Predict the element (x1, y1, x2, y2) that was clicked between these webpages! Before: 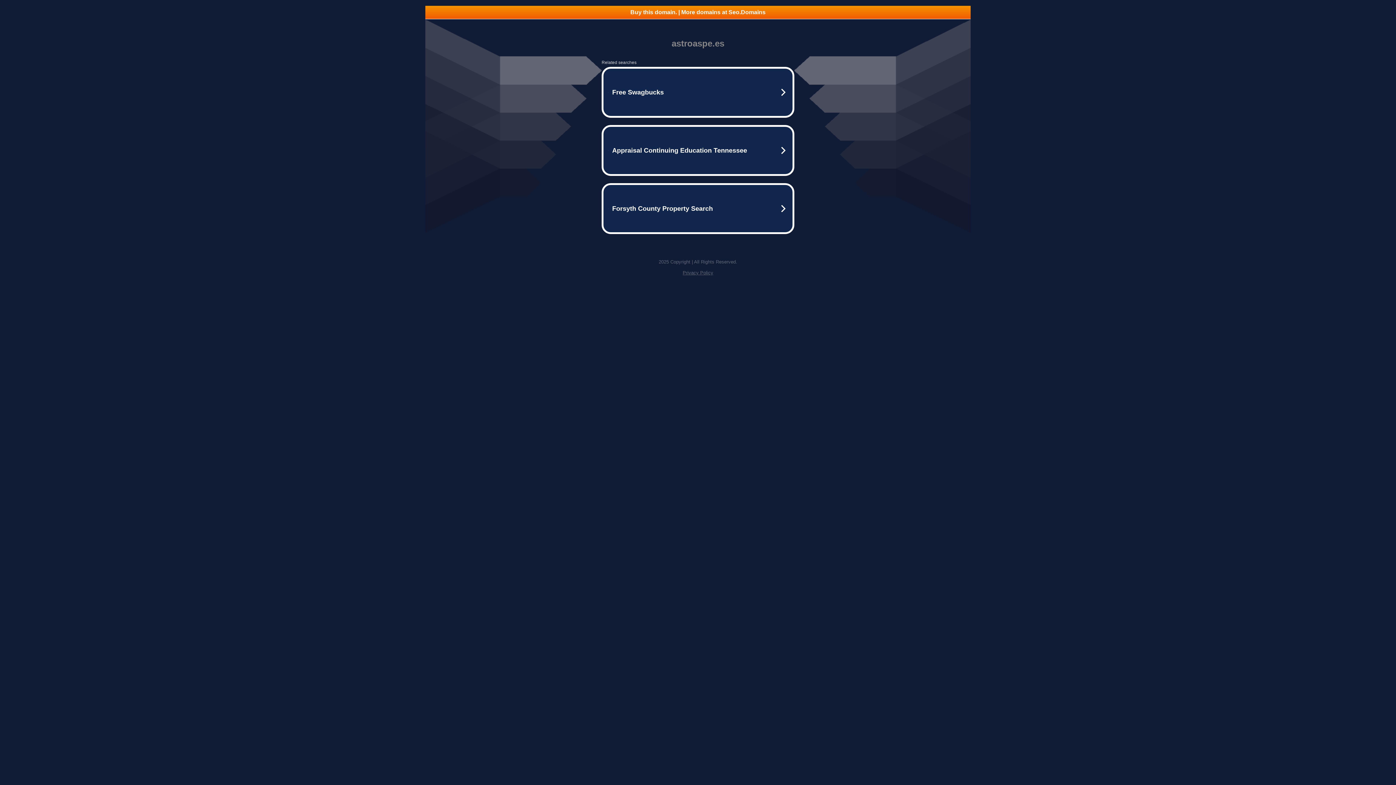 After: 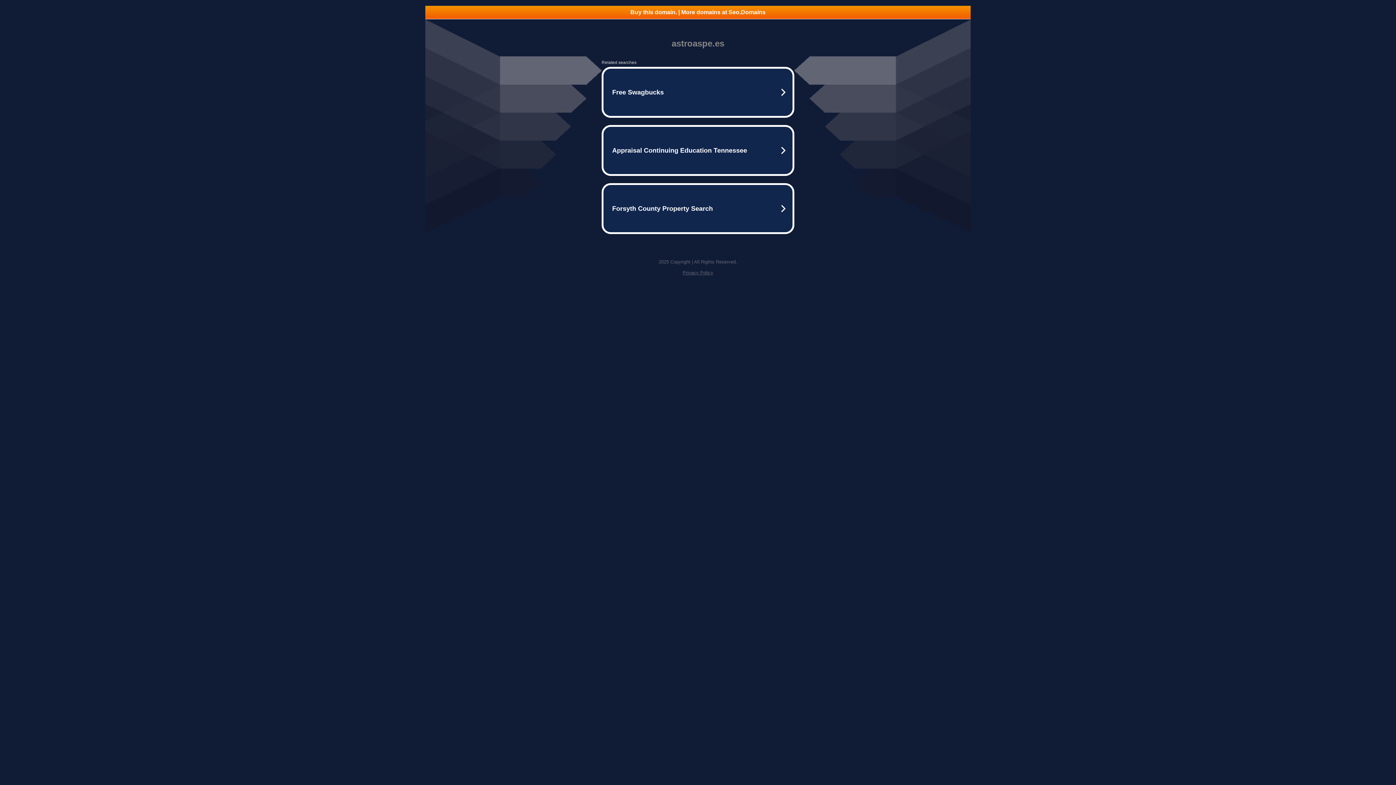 Action: label: Buy this domain. | More domains at Seo.Domains bbox: (425, 5, 970, 18)